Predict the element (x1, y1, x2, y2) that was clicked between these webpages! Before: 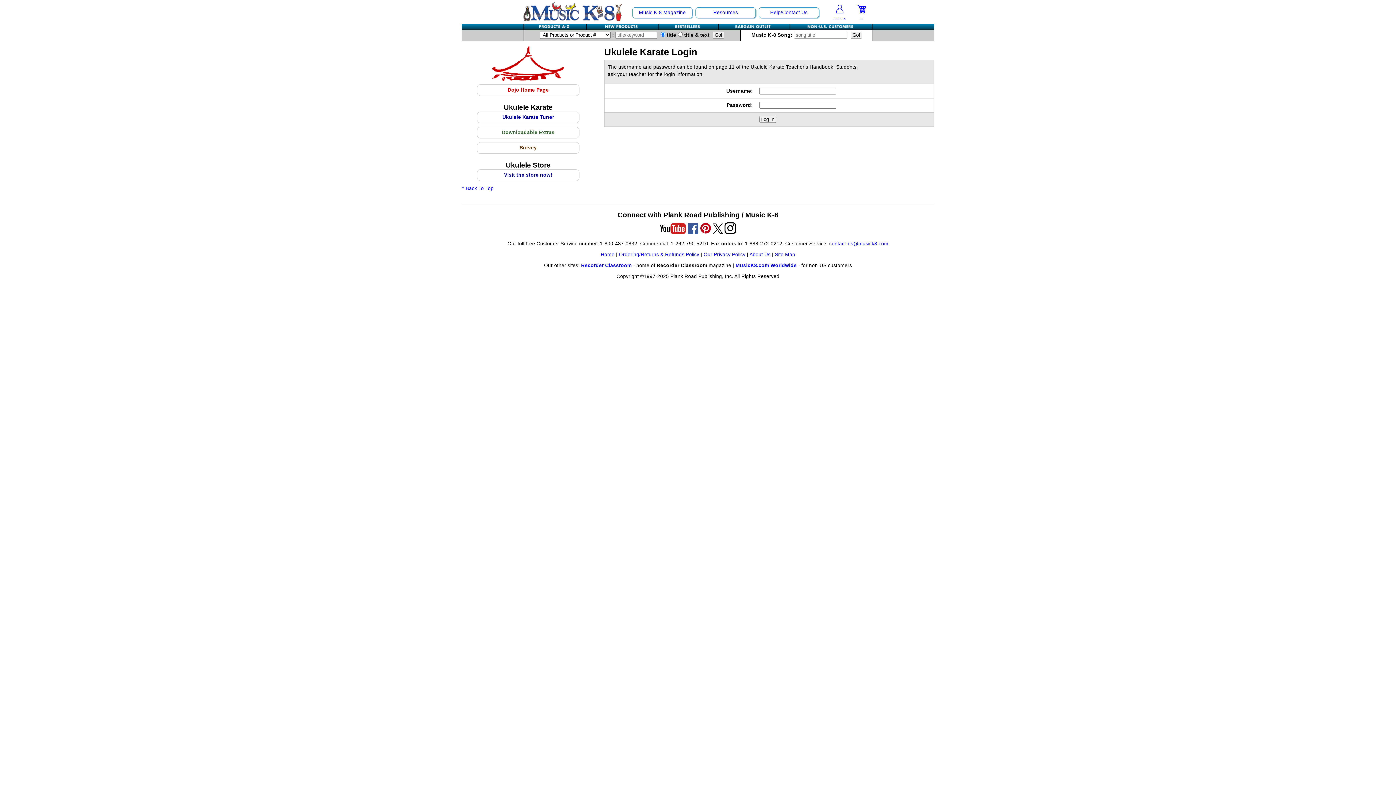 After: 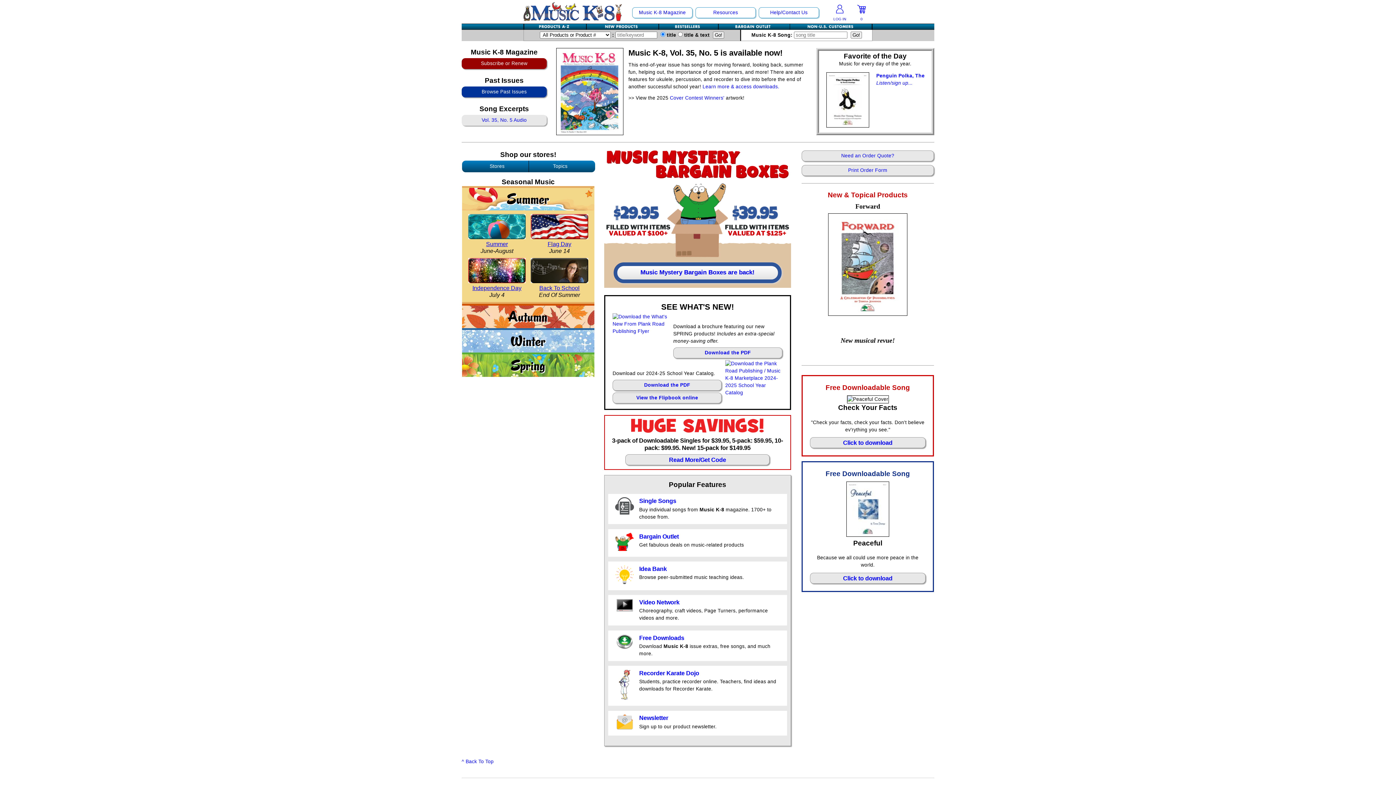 Action: bbox: (523, 16, 622, 22)